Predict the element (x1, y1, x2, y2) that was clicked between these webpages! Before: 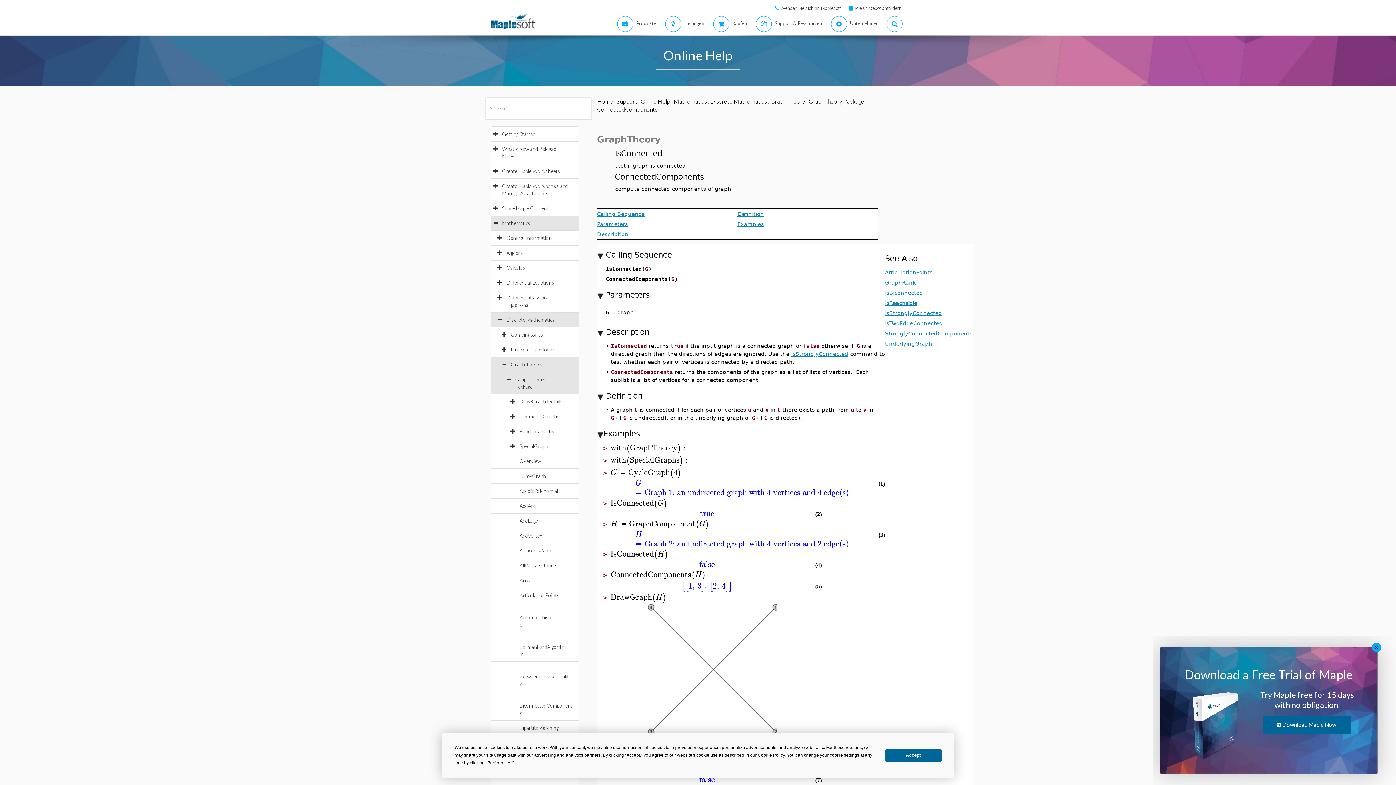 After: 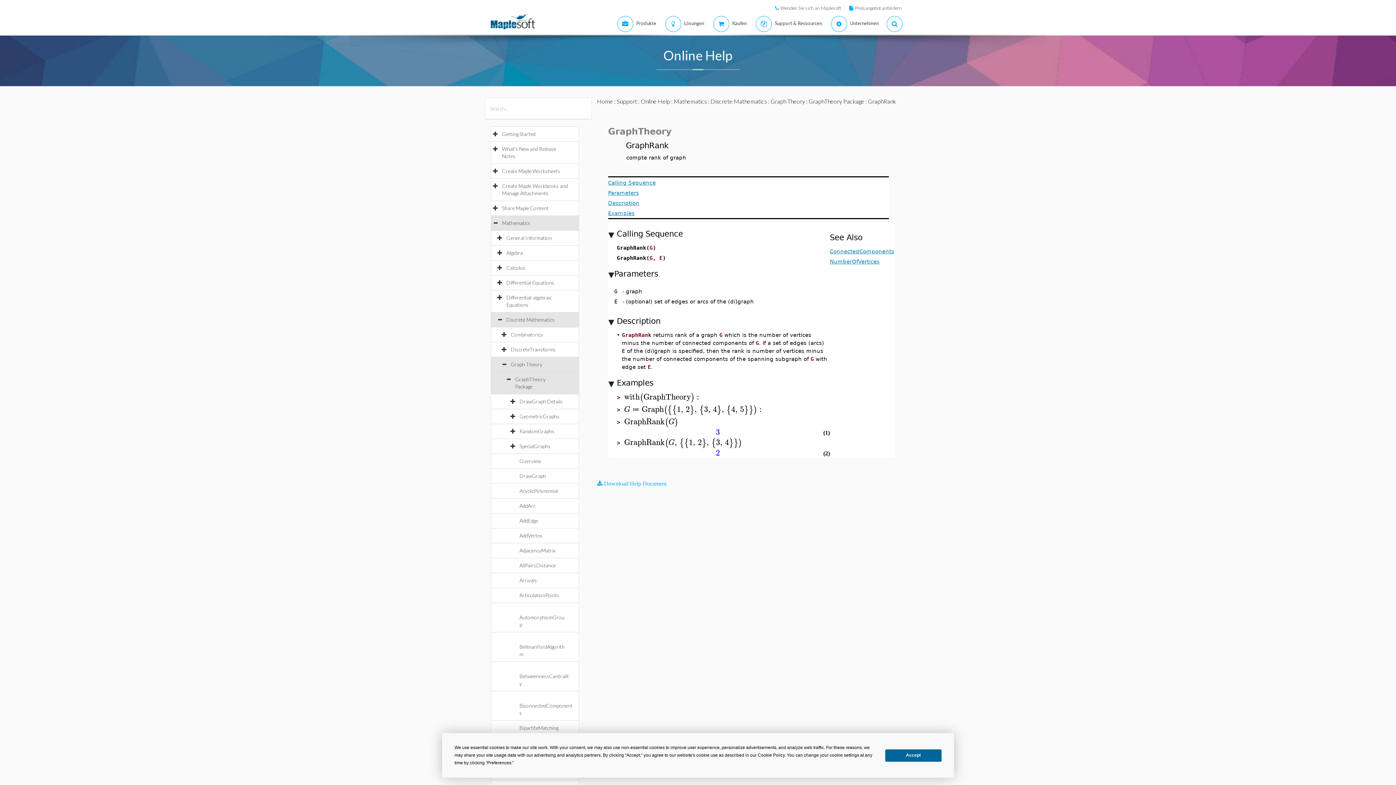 Action: label: GraphRank bbox: (819, 278, 850, 285)